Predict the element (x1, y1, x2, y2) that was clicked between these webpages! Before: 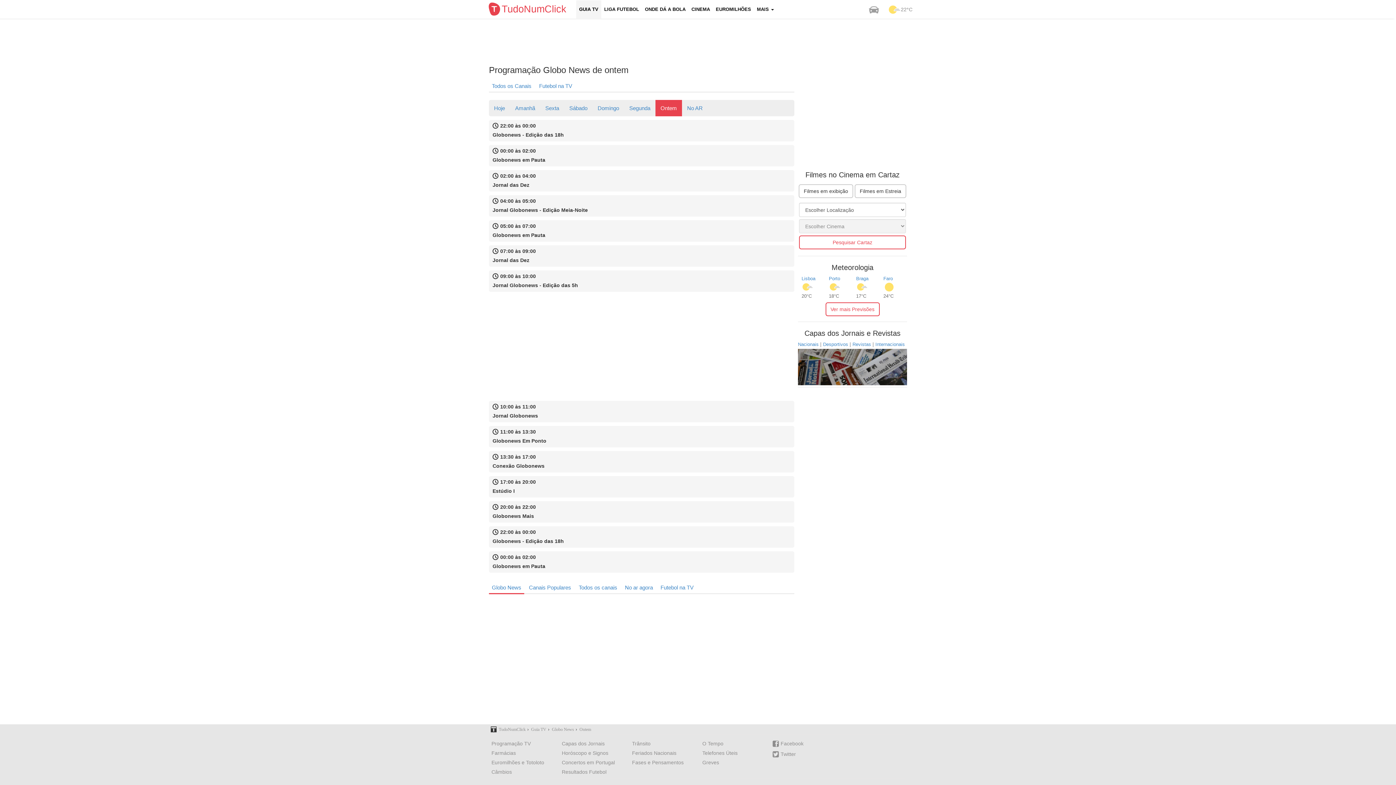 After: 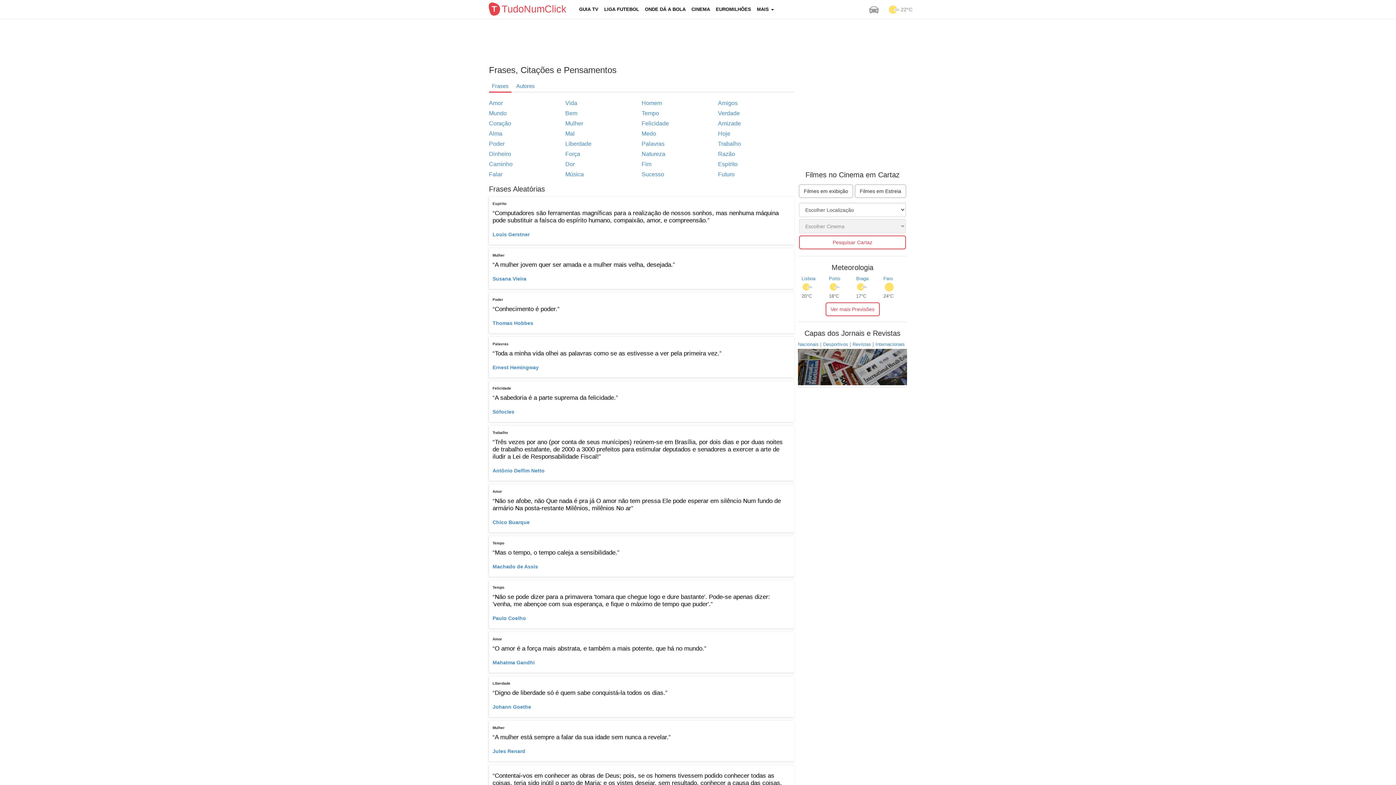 Action: label: Fases e Pensamentos bbox: (632, 760, 683, 765)